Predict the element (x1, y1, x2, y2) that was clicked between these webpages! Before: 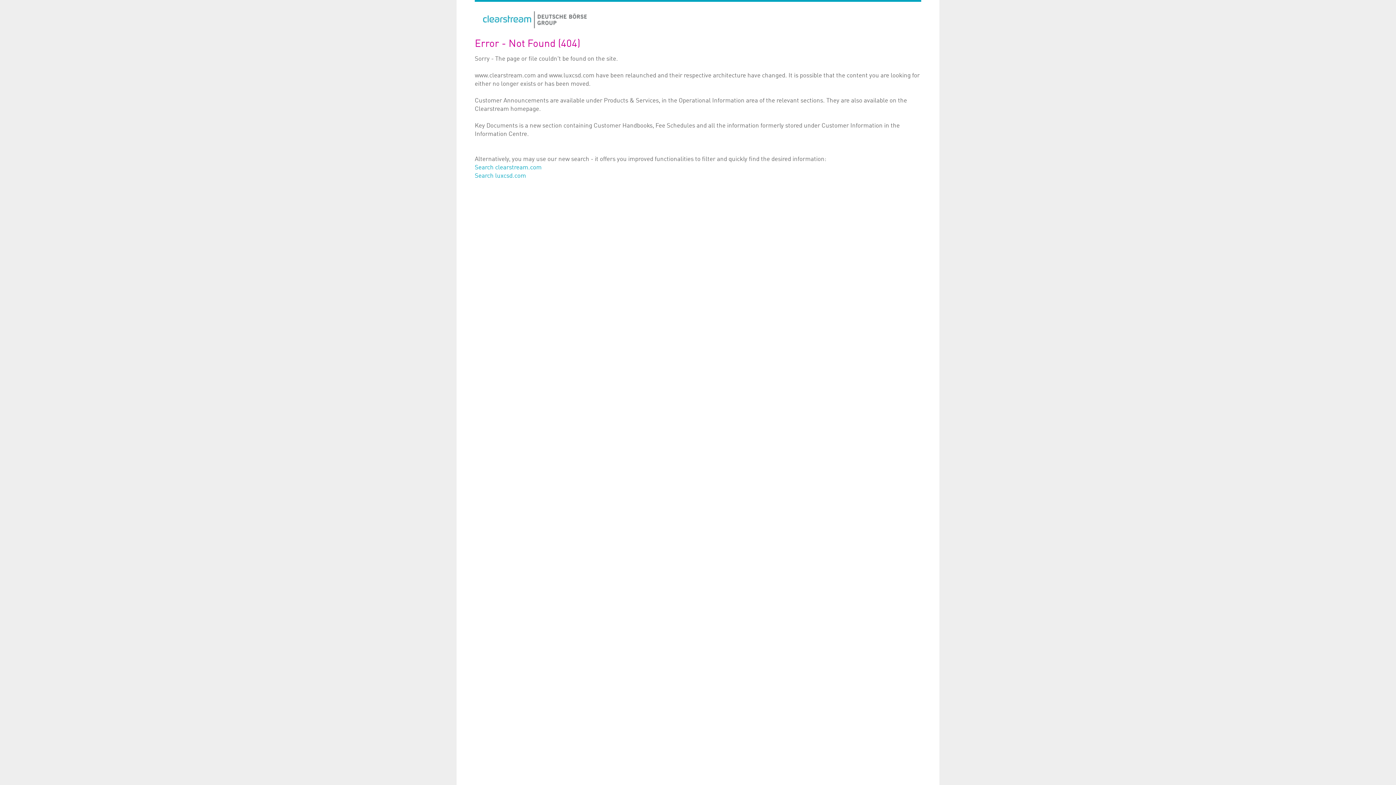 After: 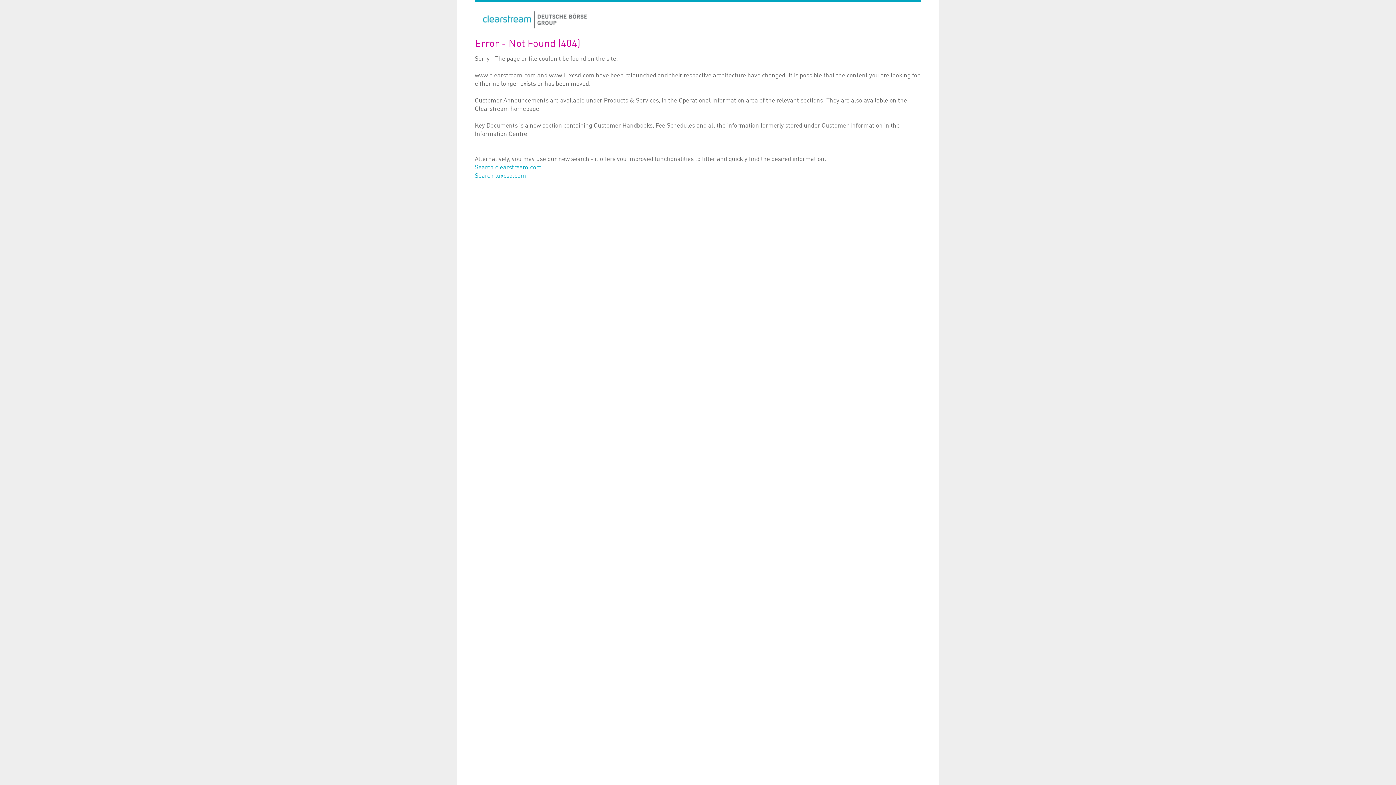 Action: bbox: (482, 22, 587, 28)